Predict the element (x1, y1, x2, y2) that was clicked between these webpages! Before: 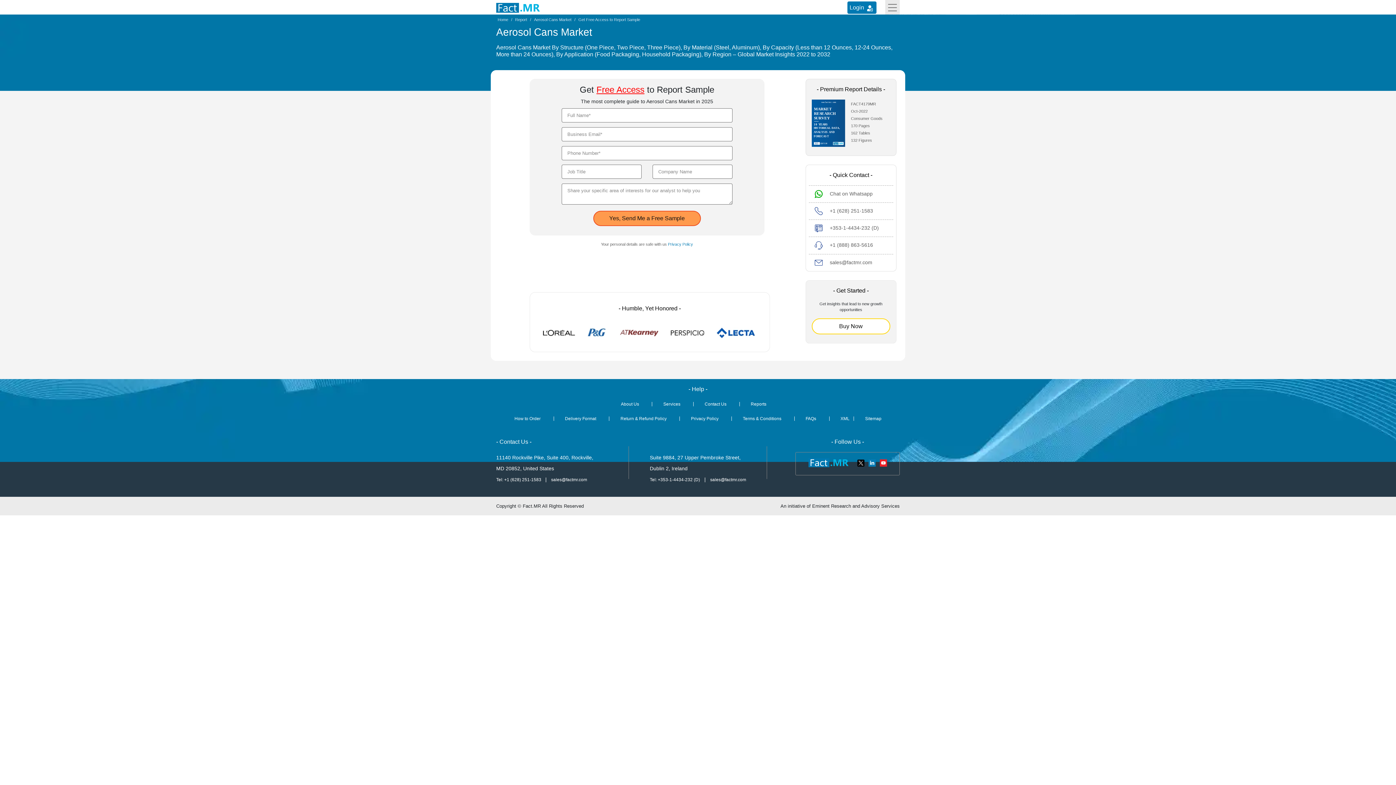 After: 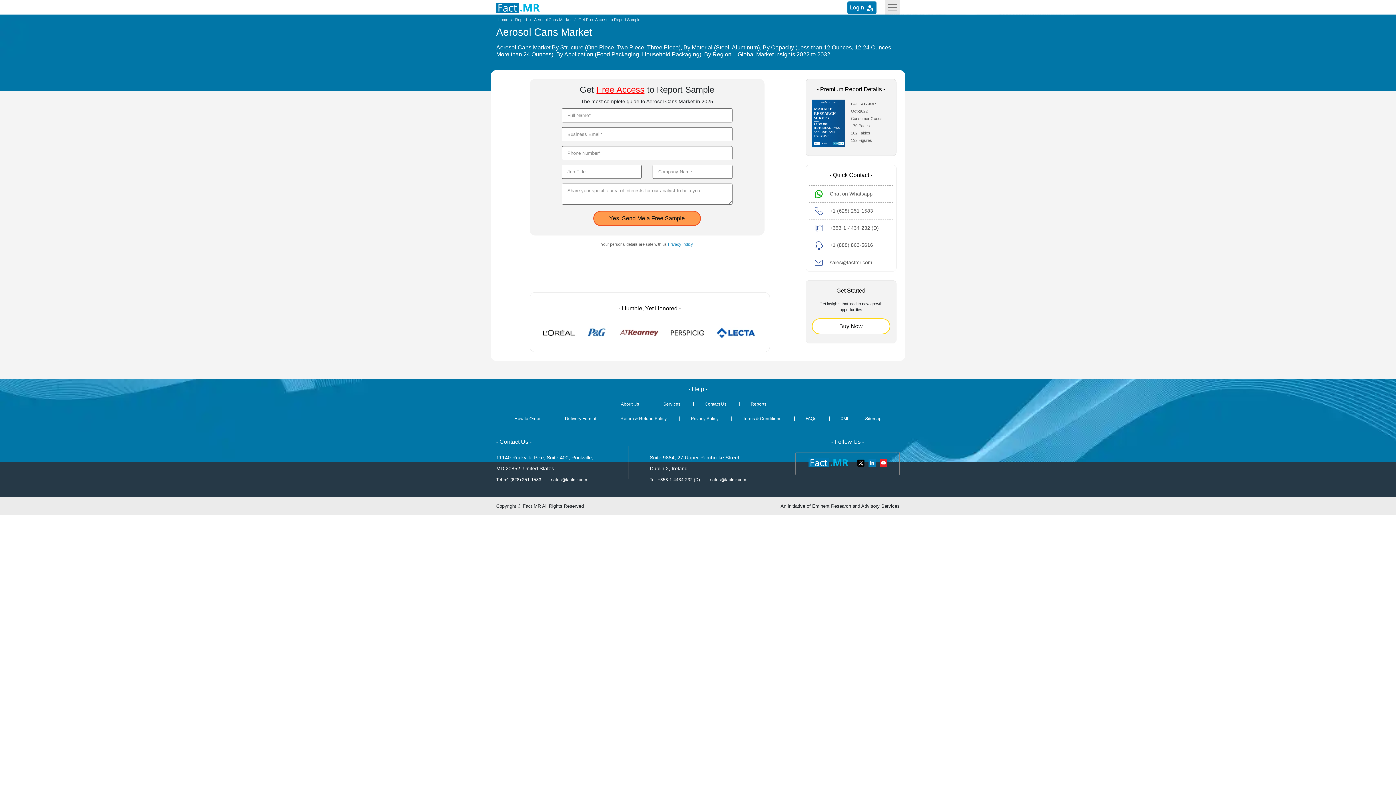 Action: bbox: (868, 459, 876, 465)